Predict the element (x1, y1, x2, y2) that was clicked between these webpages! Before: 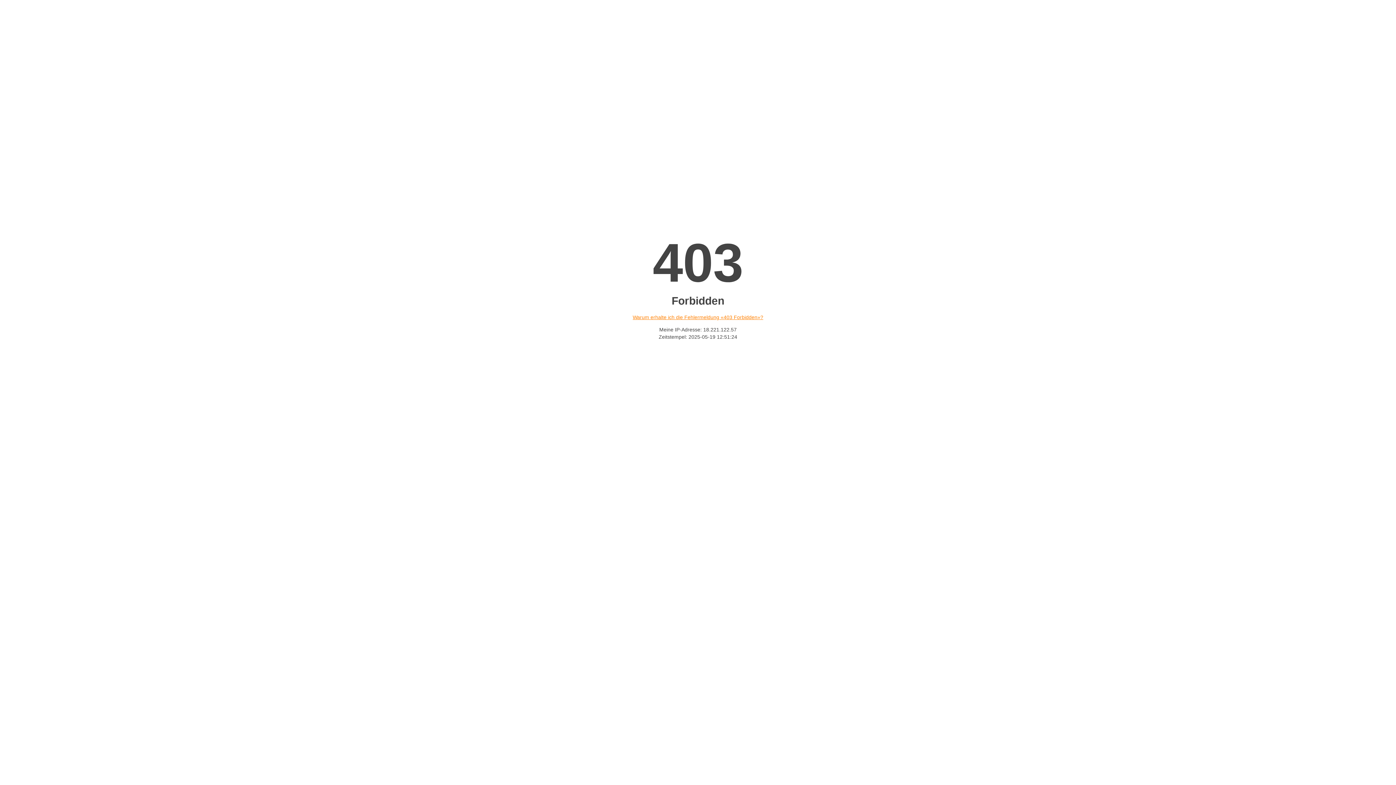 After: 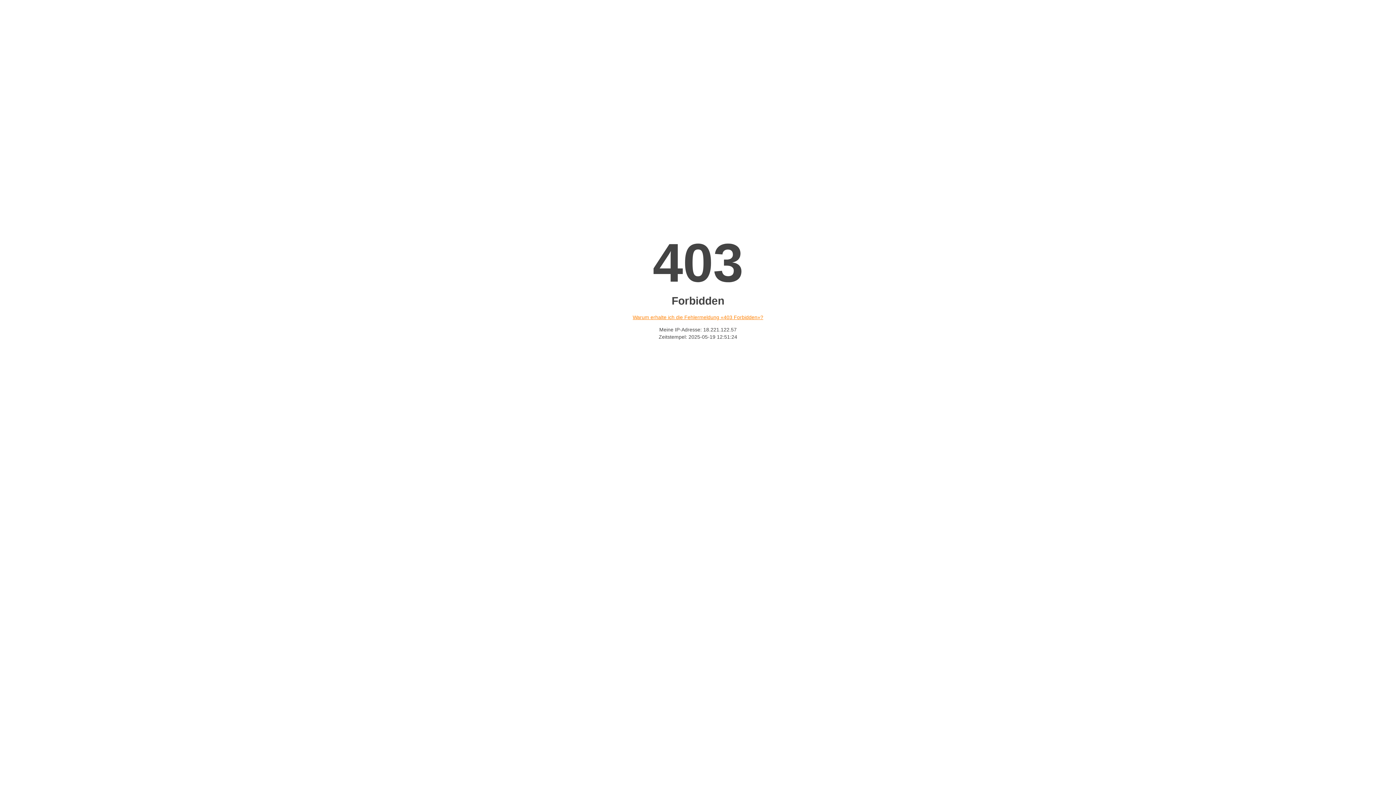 Action: bbox: (632, 314, 763, 320) label: Warum erhalte ich die Fehlermeldung «403 Forbidden»?